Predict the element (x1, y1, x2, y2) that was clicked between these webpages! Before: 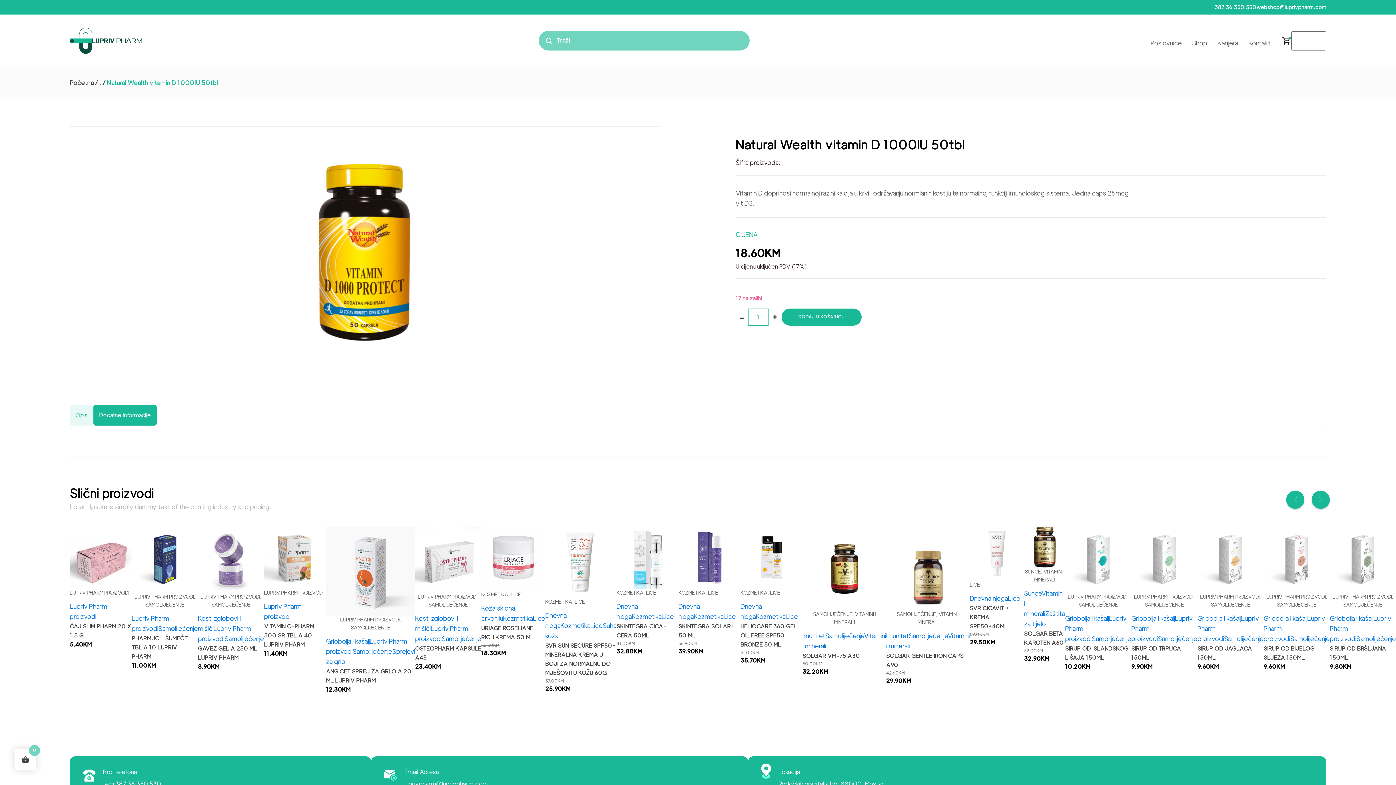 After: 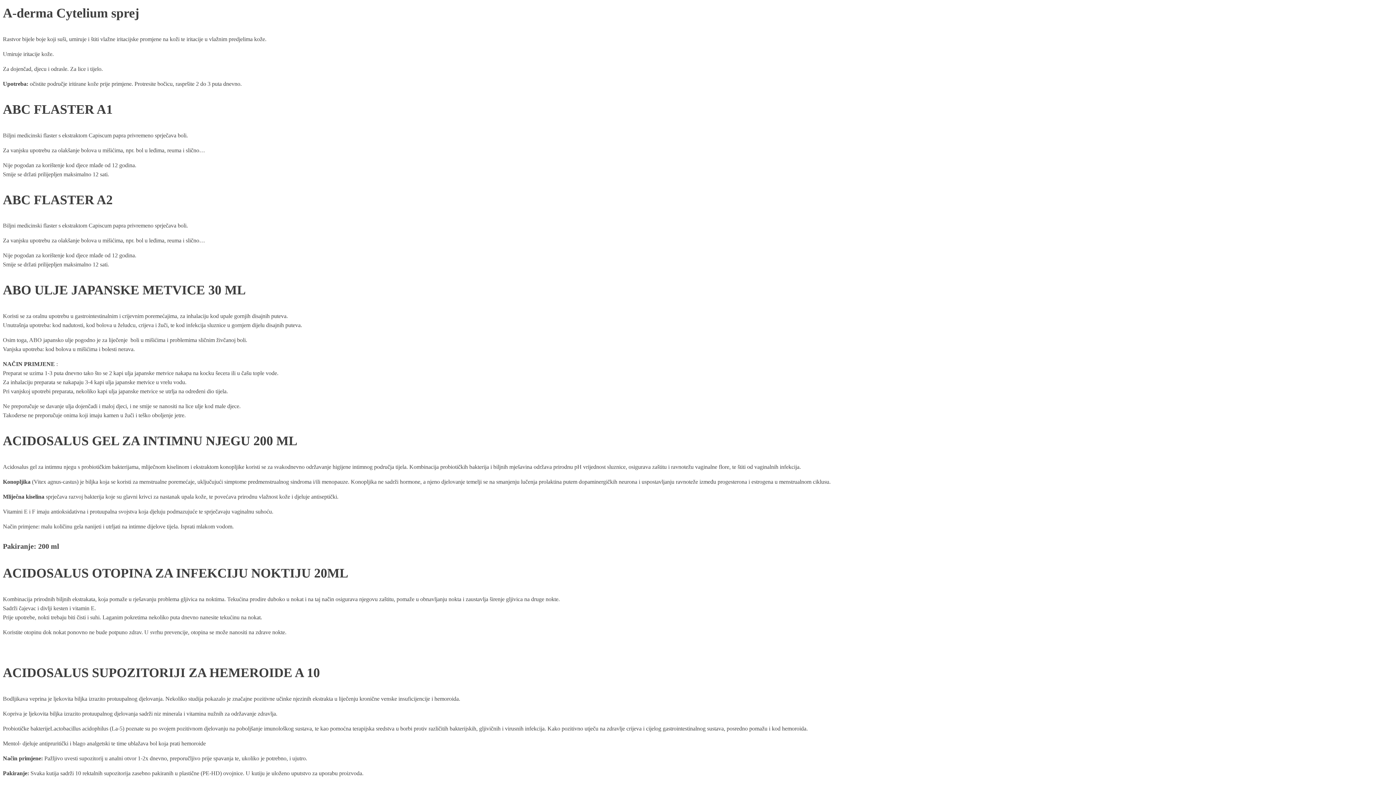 Action: label: Samoliječenje bbox: (909, 632, 947, 640)